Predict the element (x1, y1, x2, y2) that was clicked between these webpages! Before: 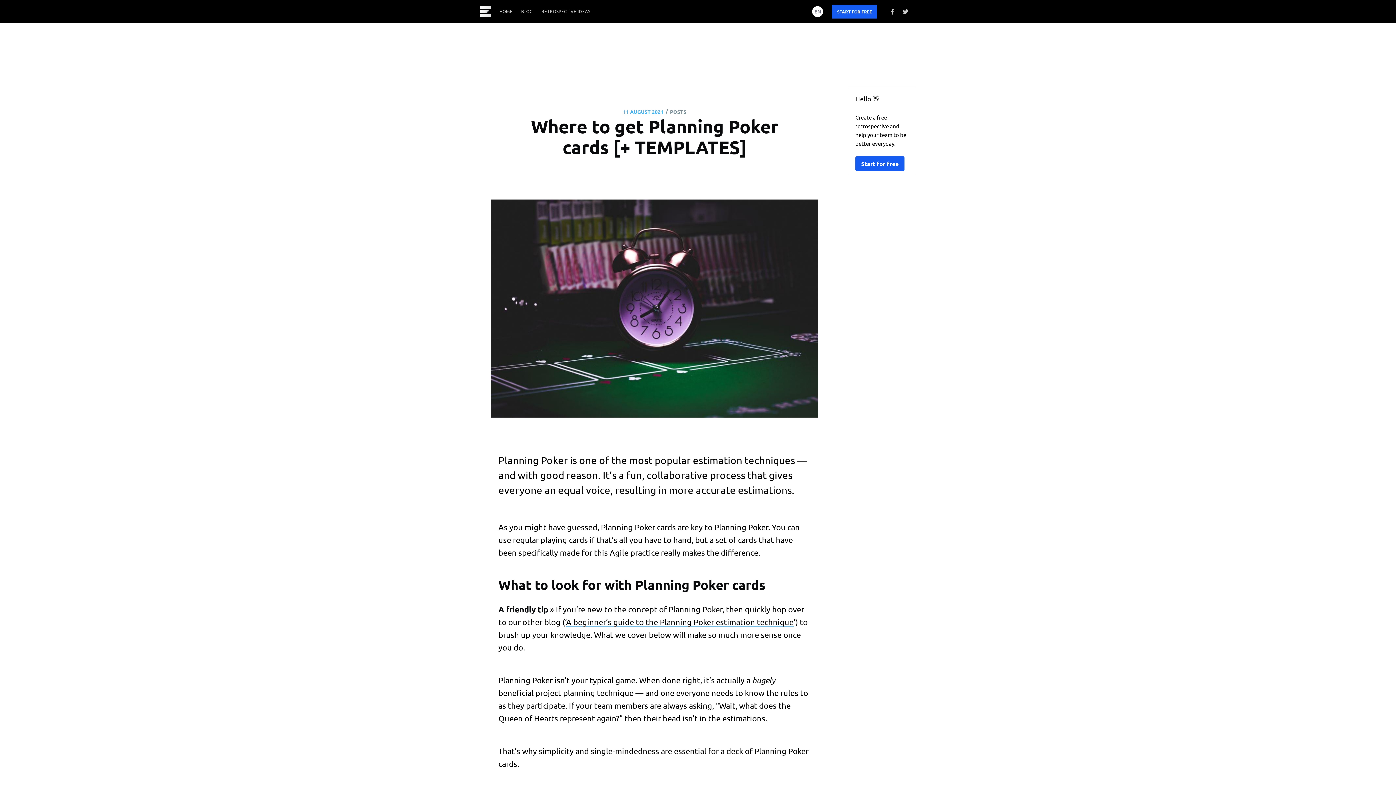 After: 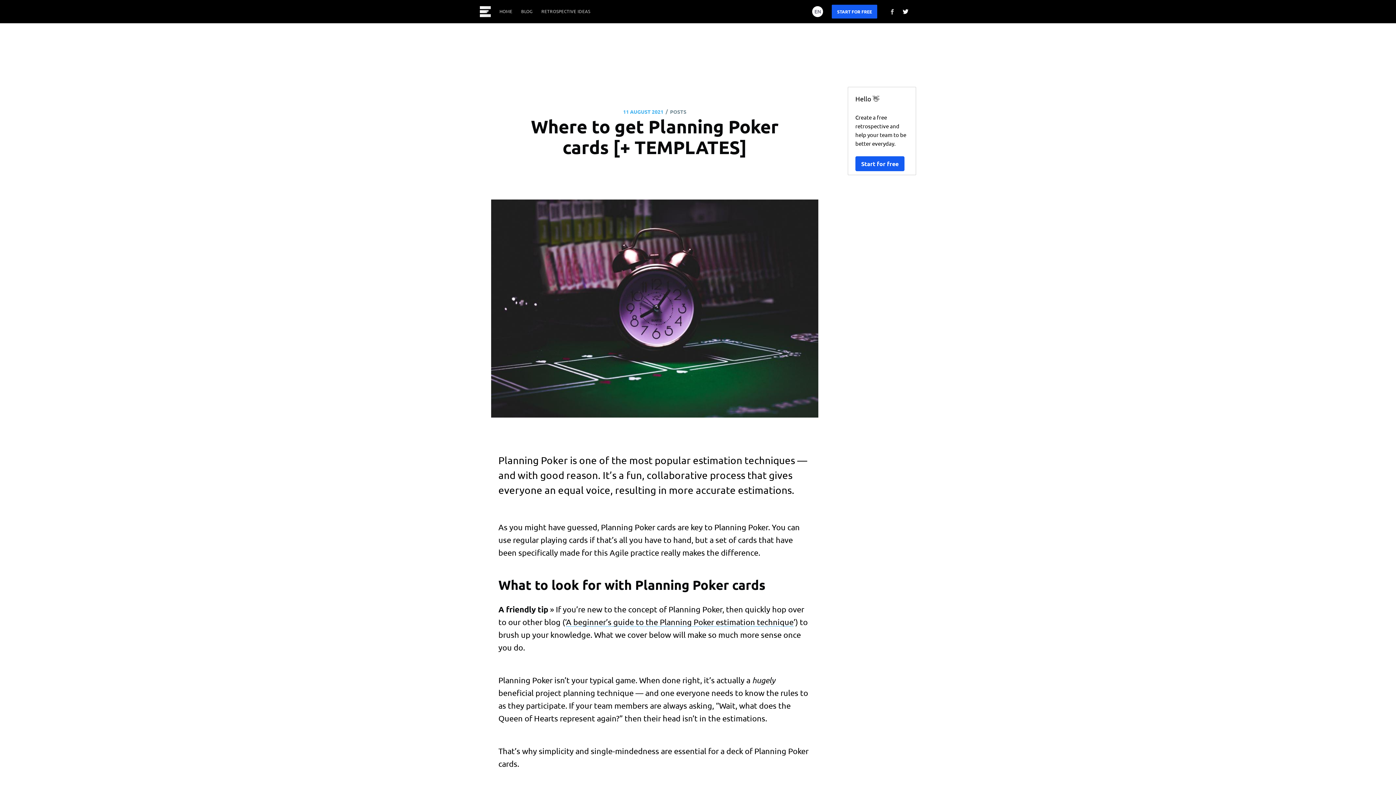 Action: bbox: (898, 4, 916, 18)